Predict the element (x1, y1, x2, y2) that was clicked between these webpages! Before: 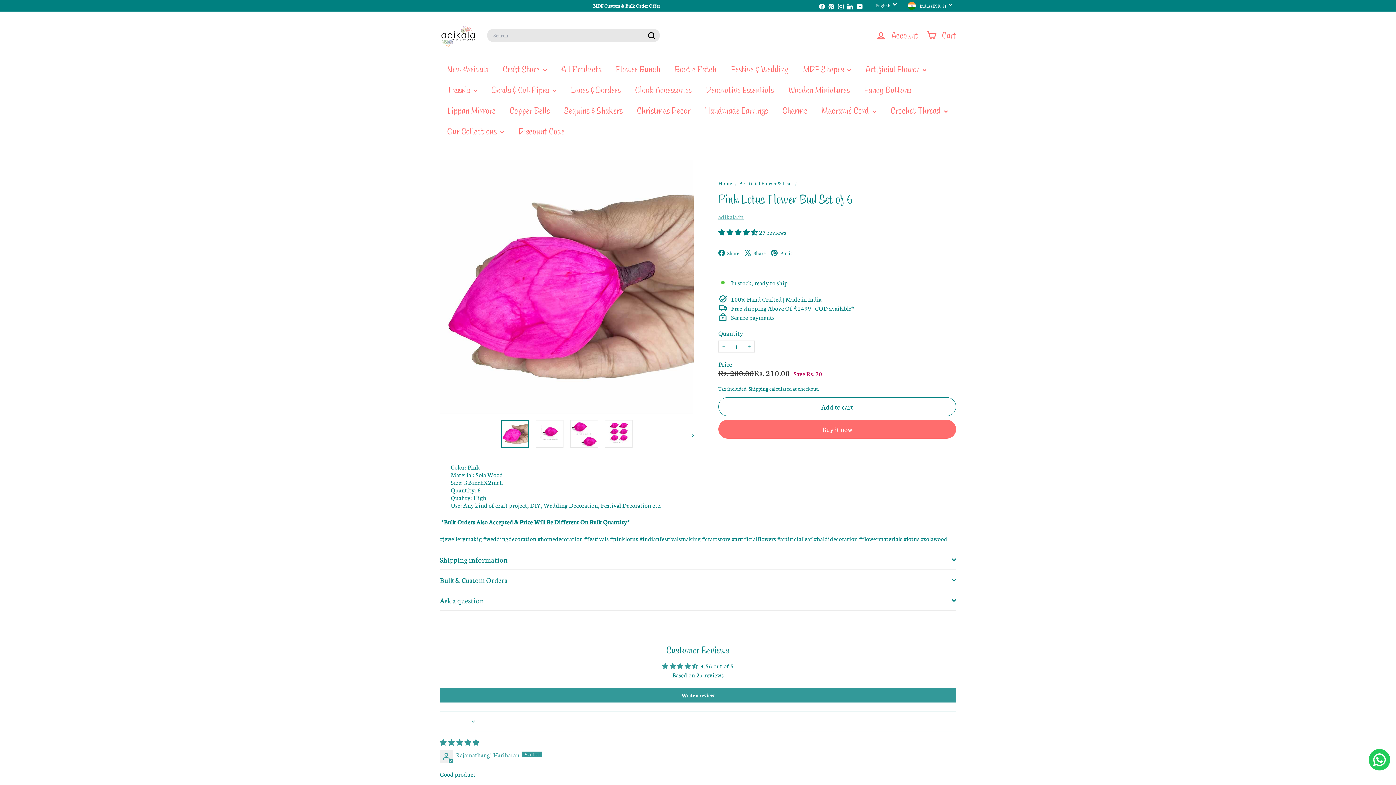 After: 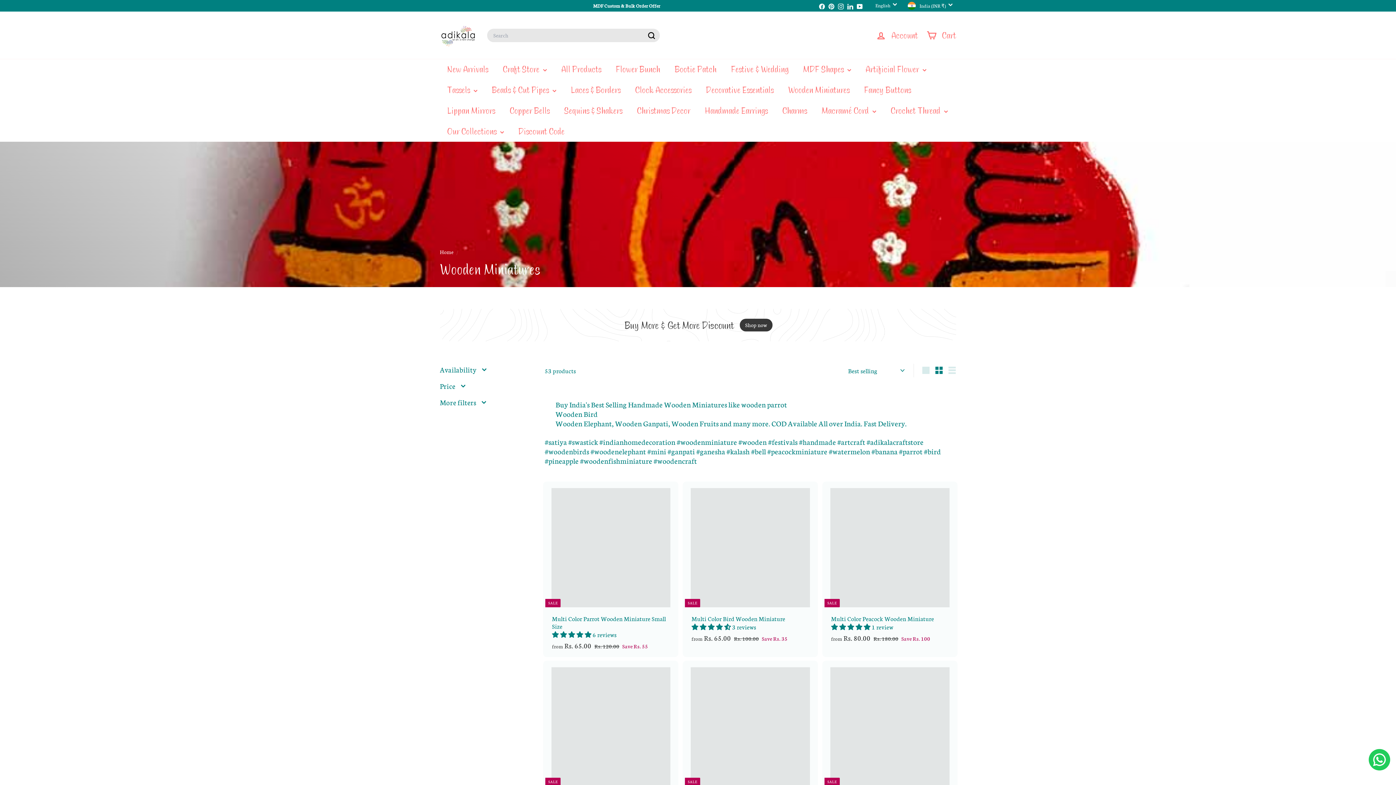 Action: bbox: (781, 79, 857, 100) label: Wooden Miniatures